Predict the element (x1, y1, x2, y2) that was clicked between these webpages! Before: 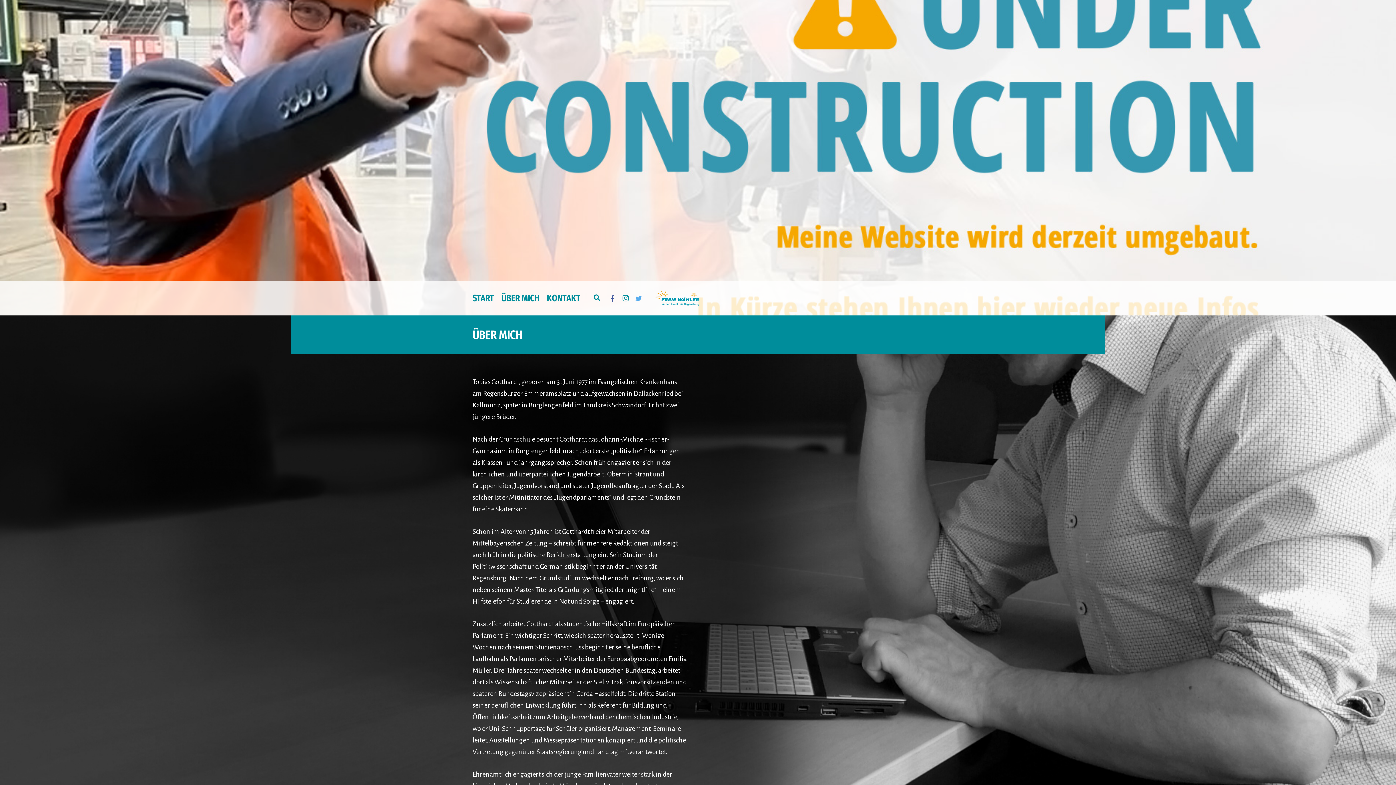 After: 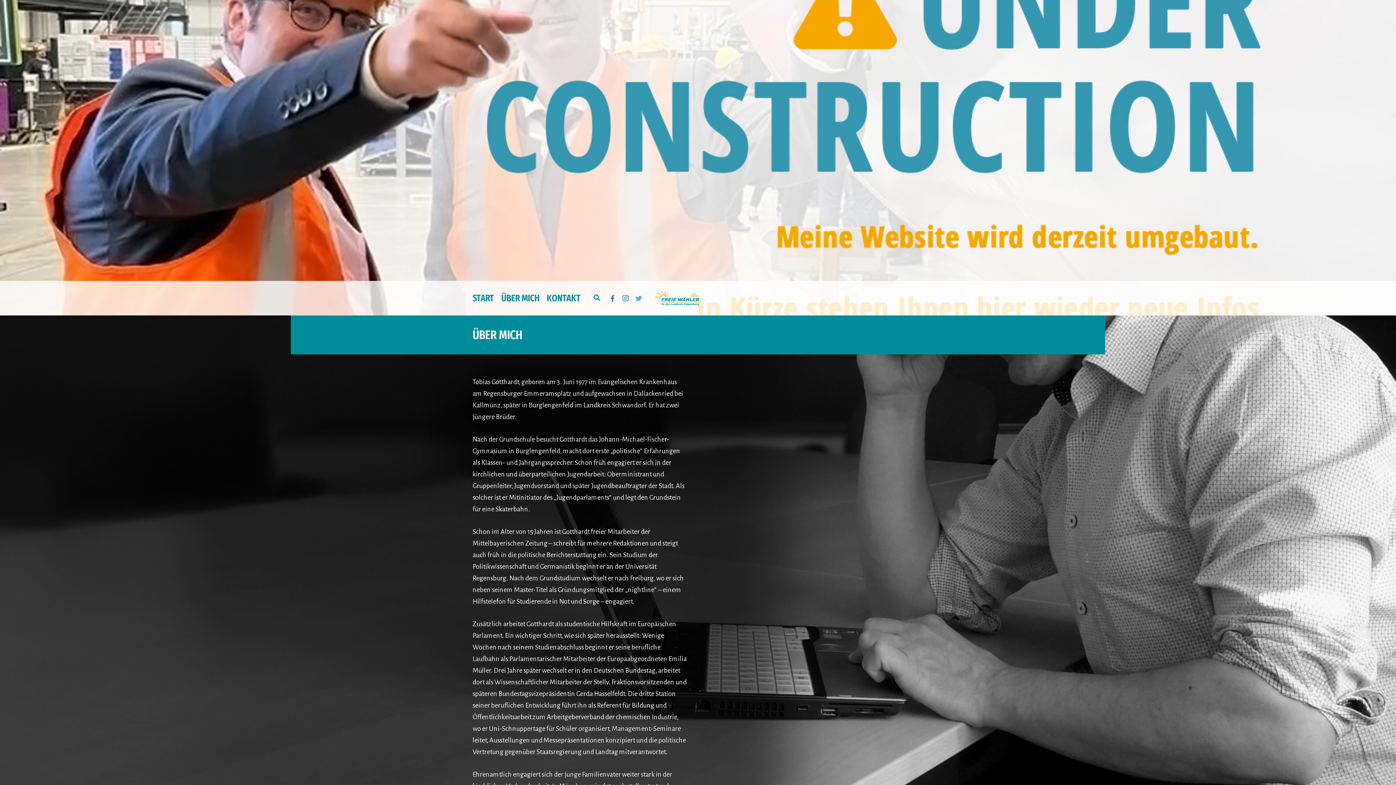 Action: bbox: (655, 291, 699, 305)